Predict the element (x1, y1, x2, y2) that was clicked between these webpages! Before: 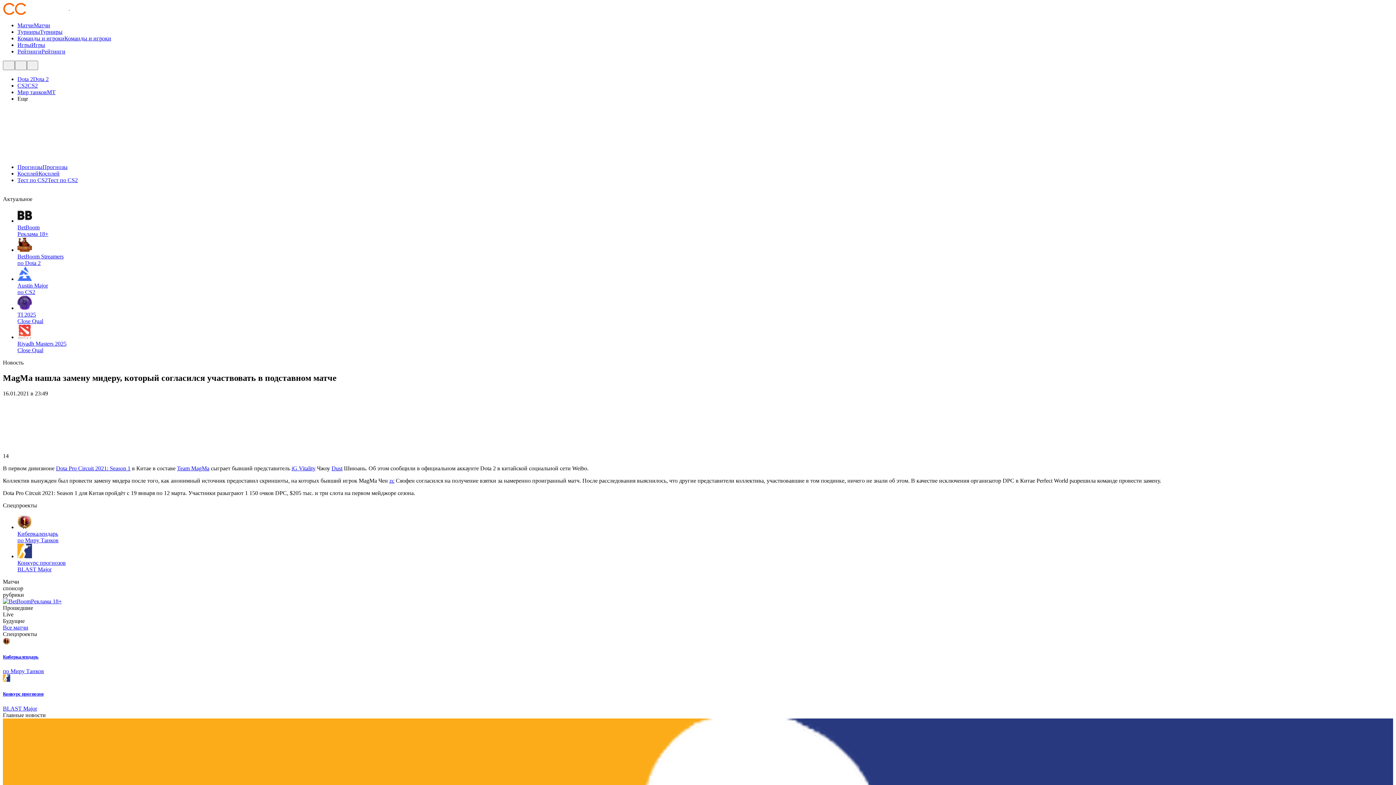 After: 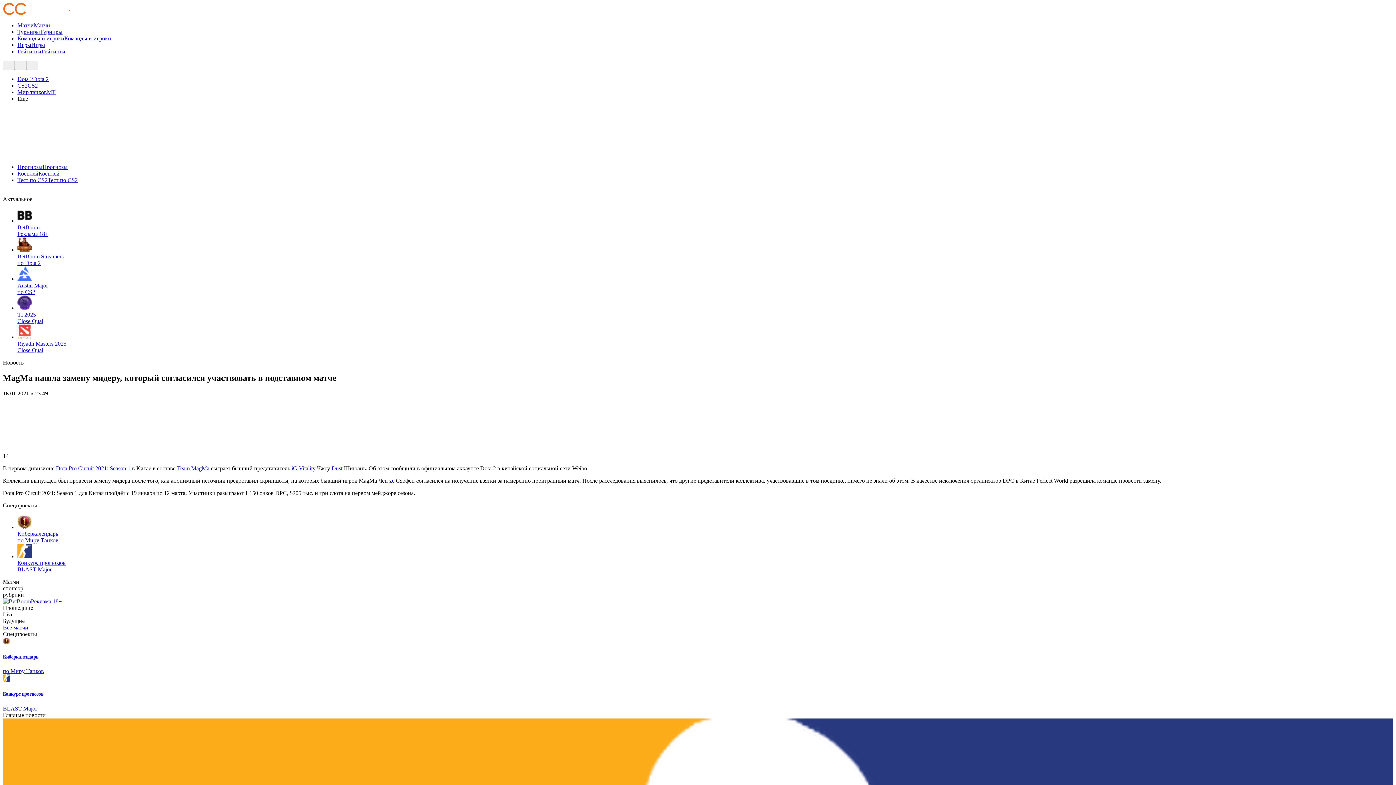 Action: bbox: (291, 465, 315, 471) label: iG Vitality